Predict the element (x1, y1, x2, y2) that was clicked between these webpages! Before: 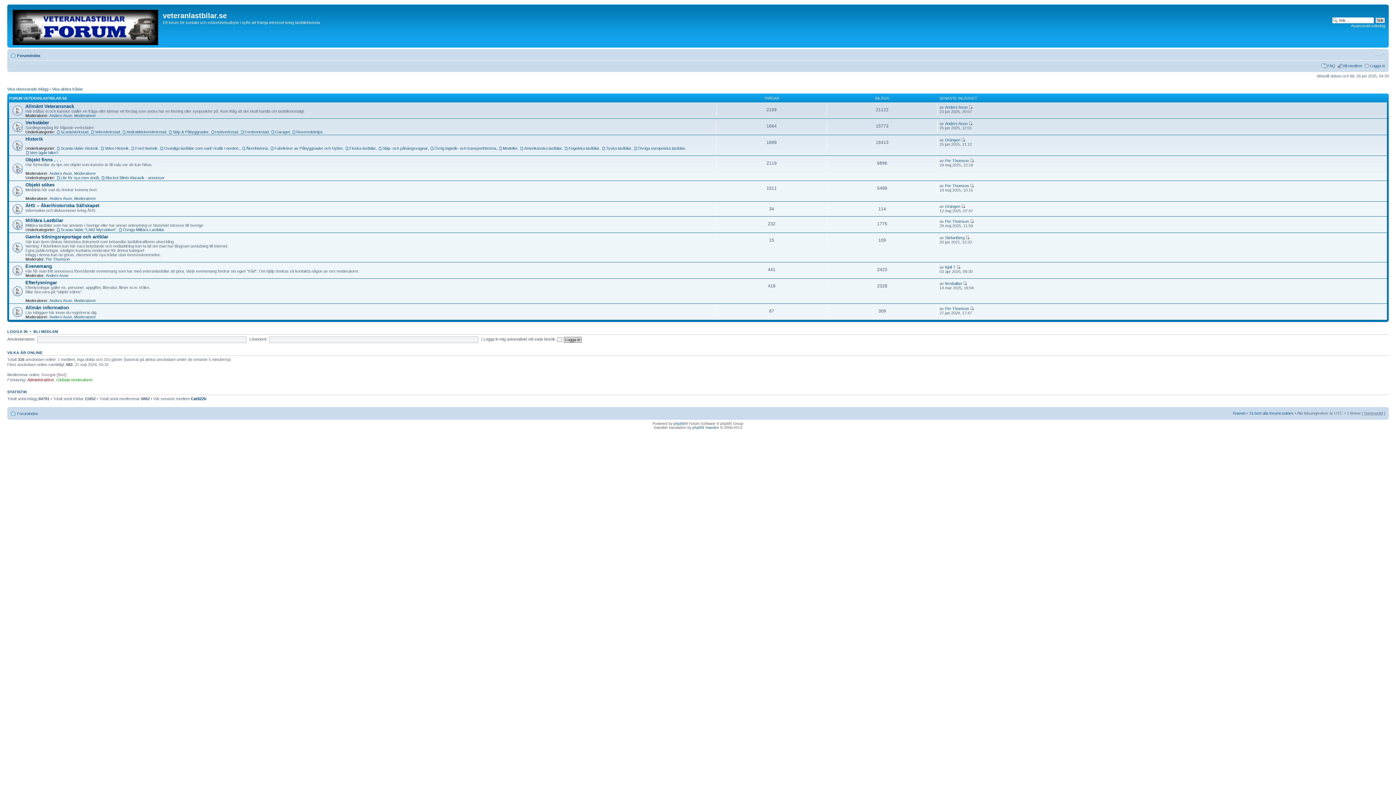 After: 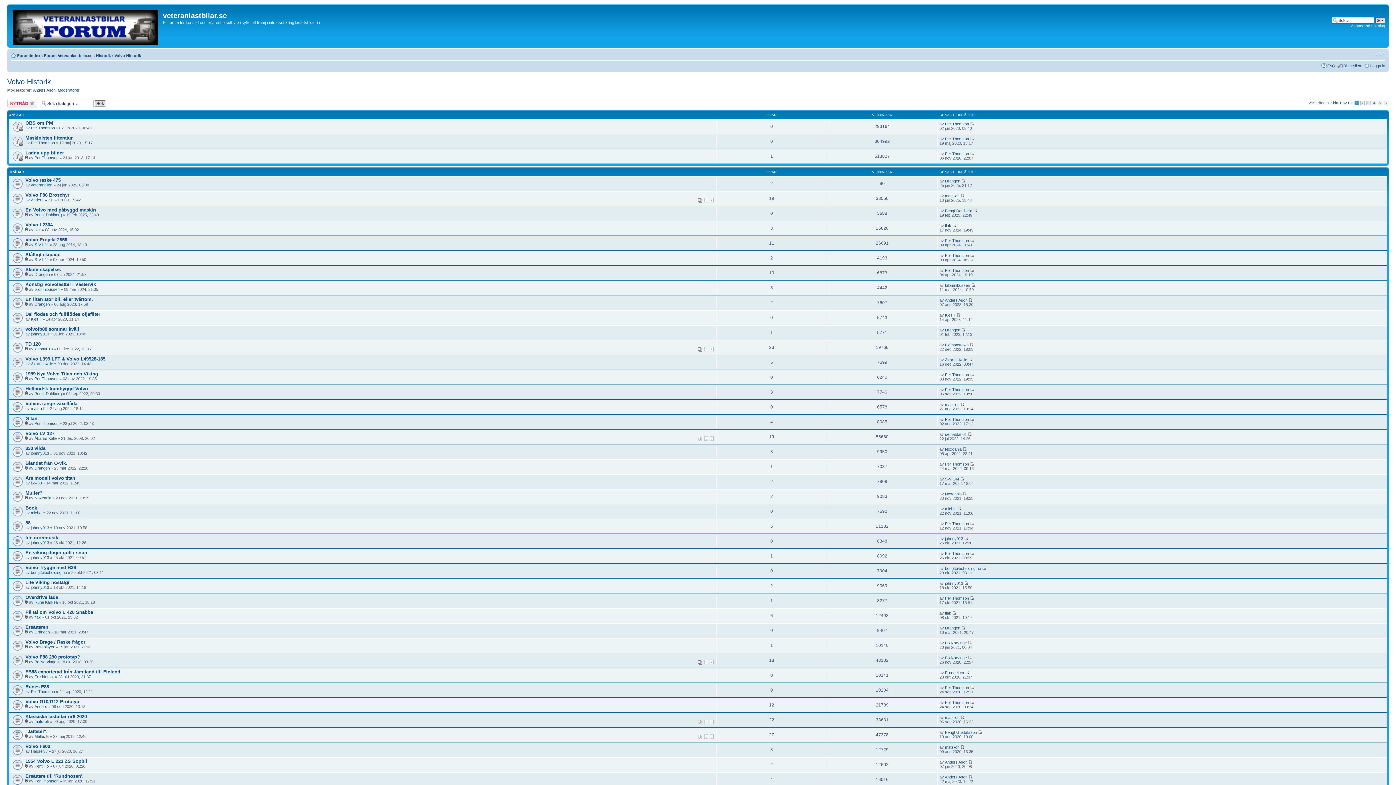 Action: label: Volvo Historik bbox: (100, 146, 128, 150)